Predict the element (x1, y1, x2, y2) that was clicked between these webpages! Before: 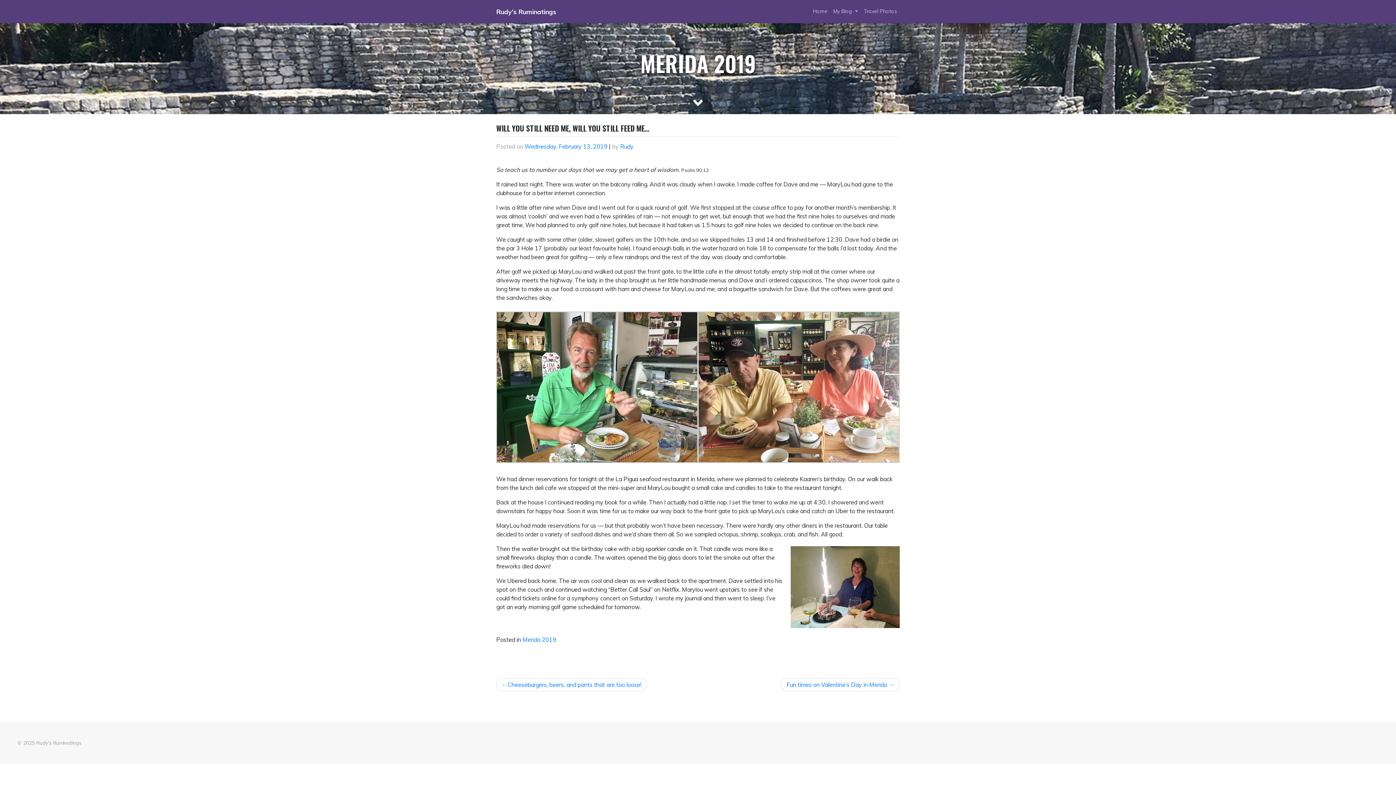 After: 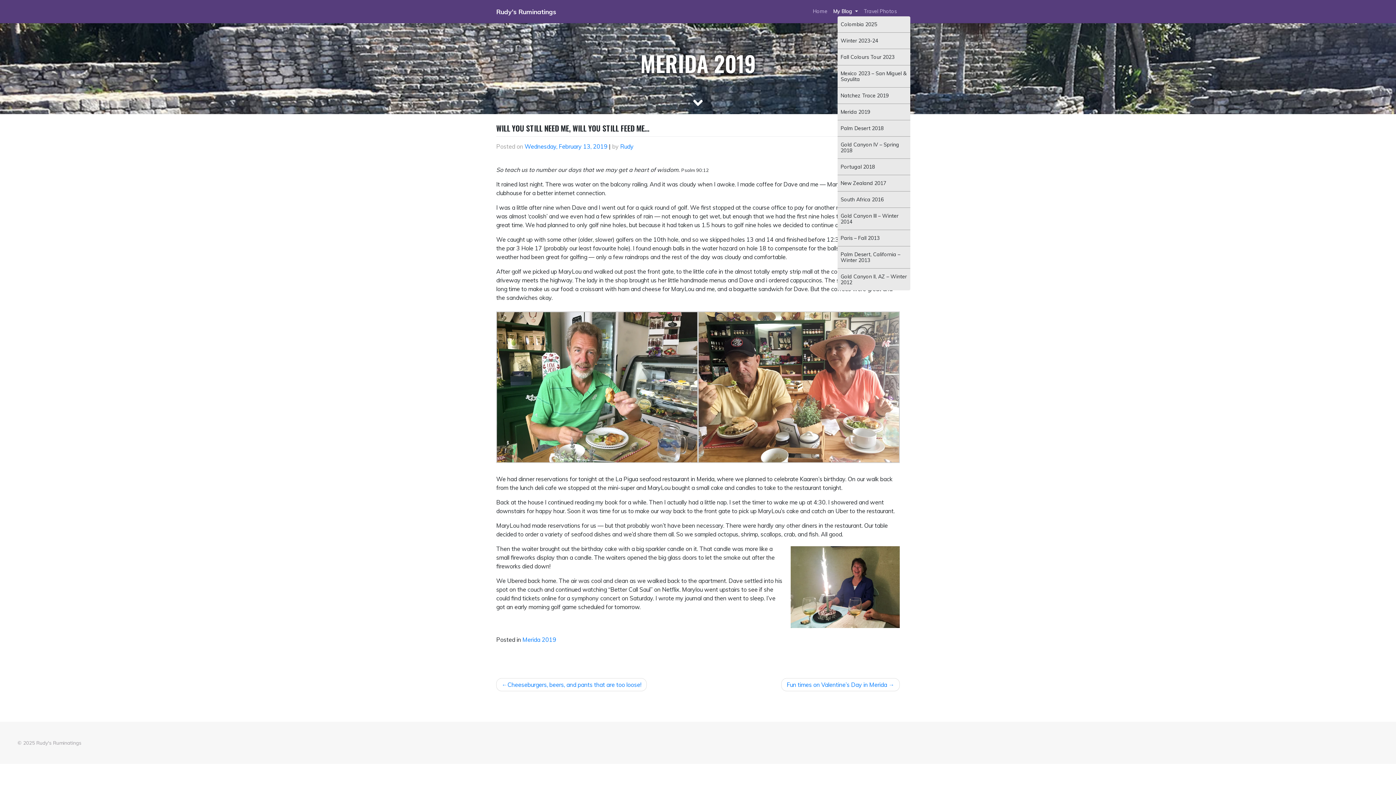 Action: label: My Blog  bbox: (830, 4, 861, 18)